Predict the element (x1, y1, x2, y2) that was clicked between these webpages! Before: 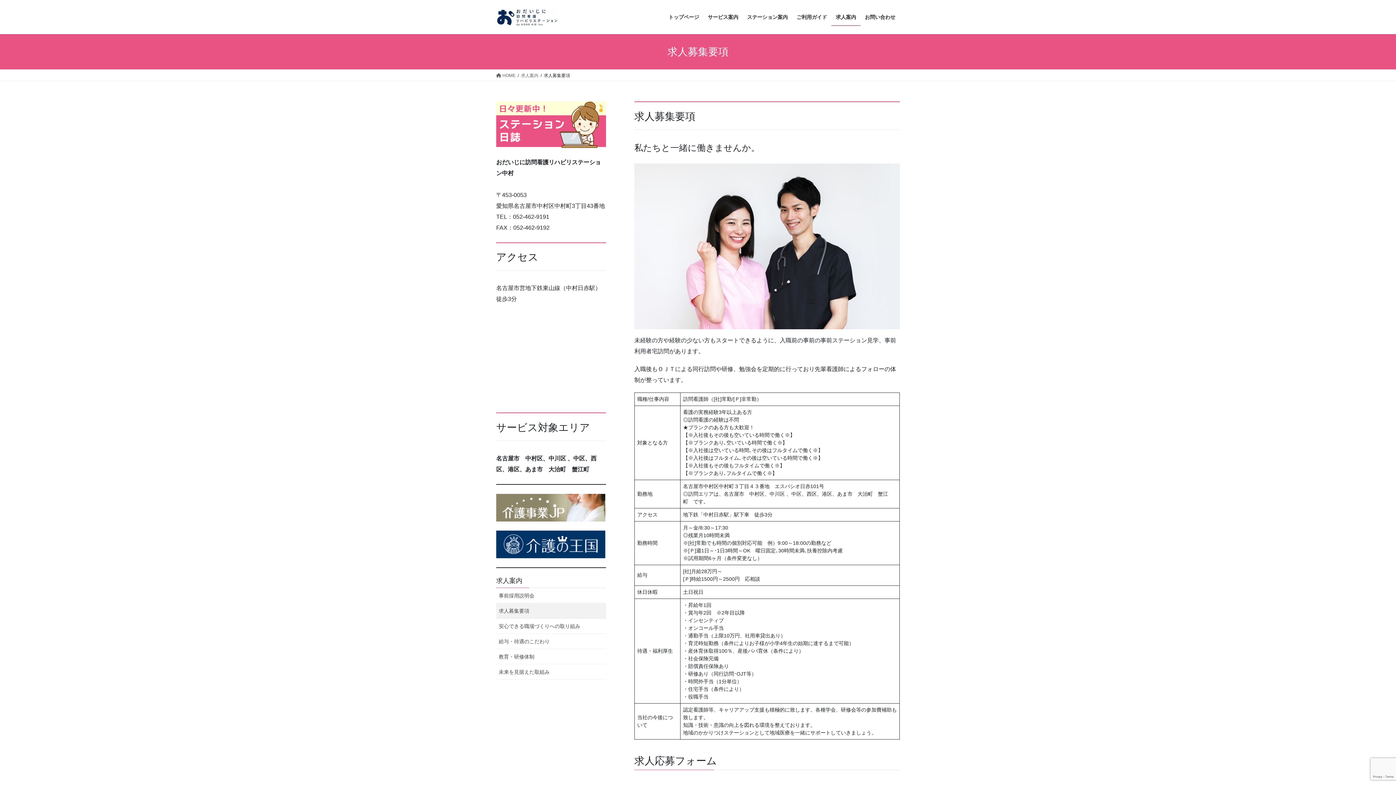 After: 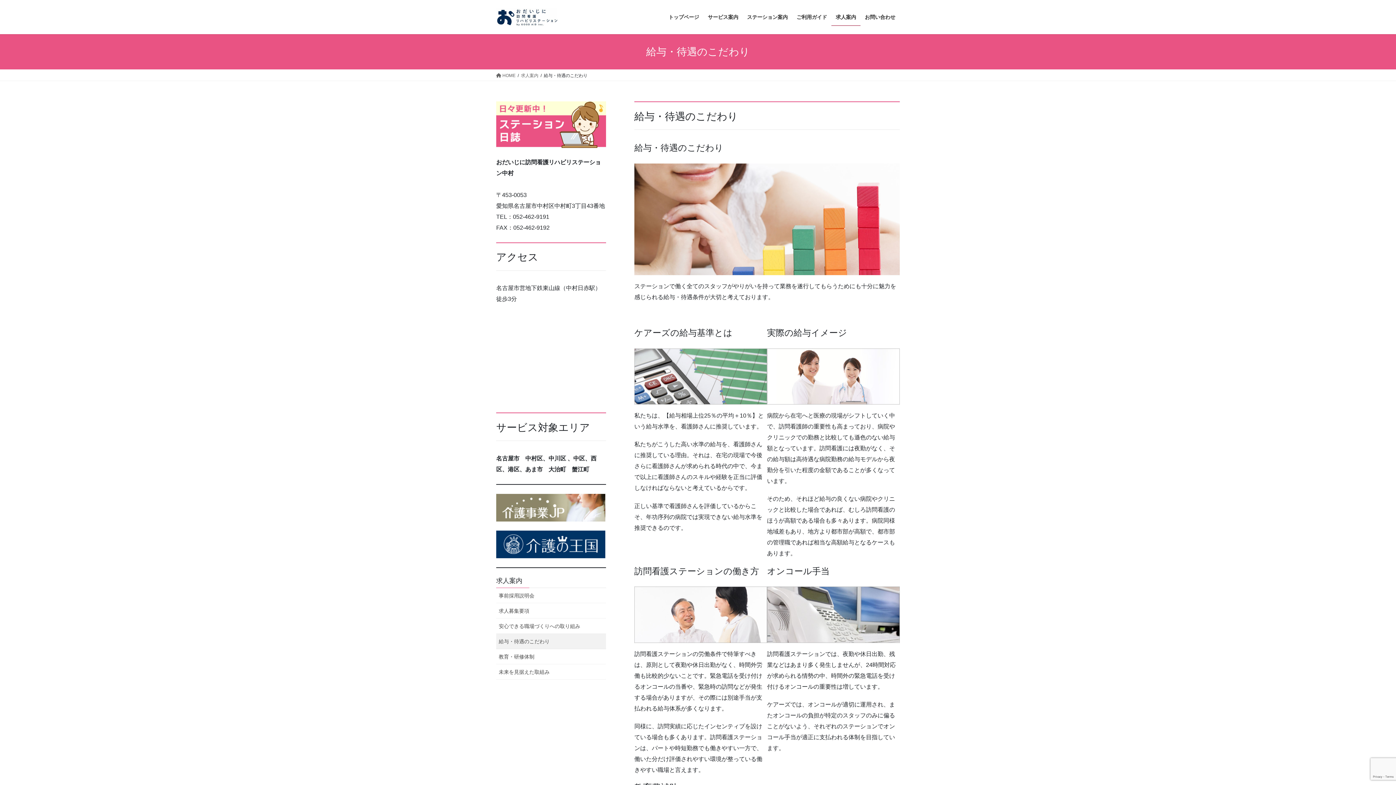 Action: label: 給与・待遇のこだわり bbox: (496, 634, 606, 649)